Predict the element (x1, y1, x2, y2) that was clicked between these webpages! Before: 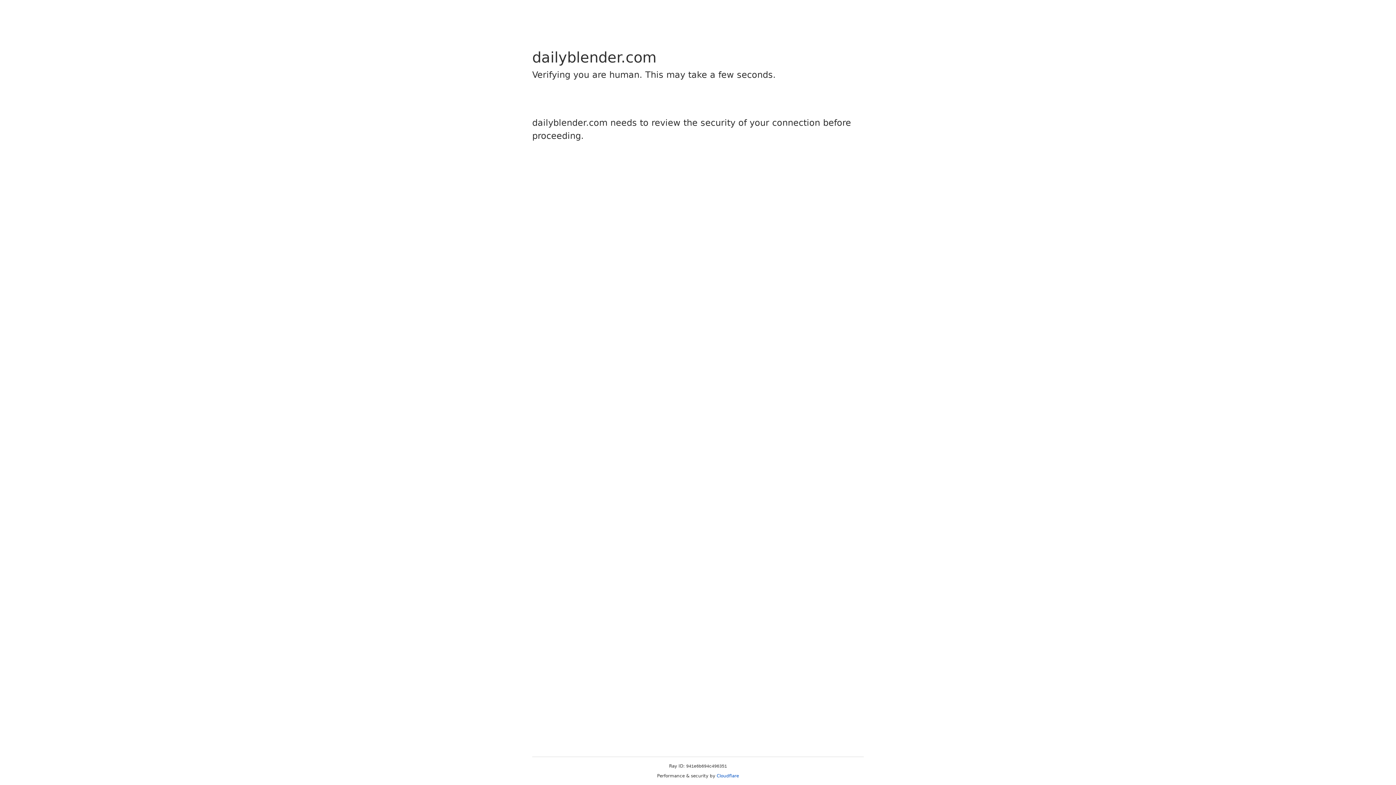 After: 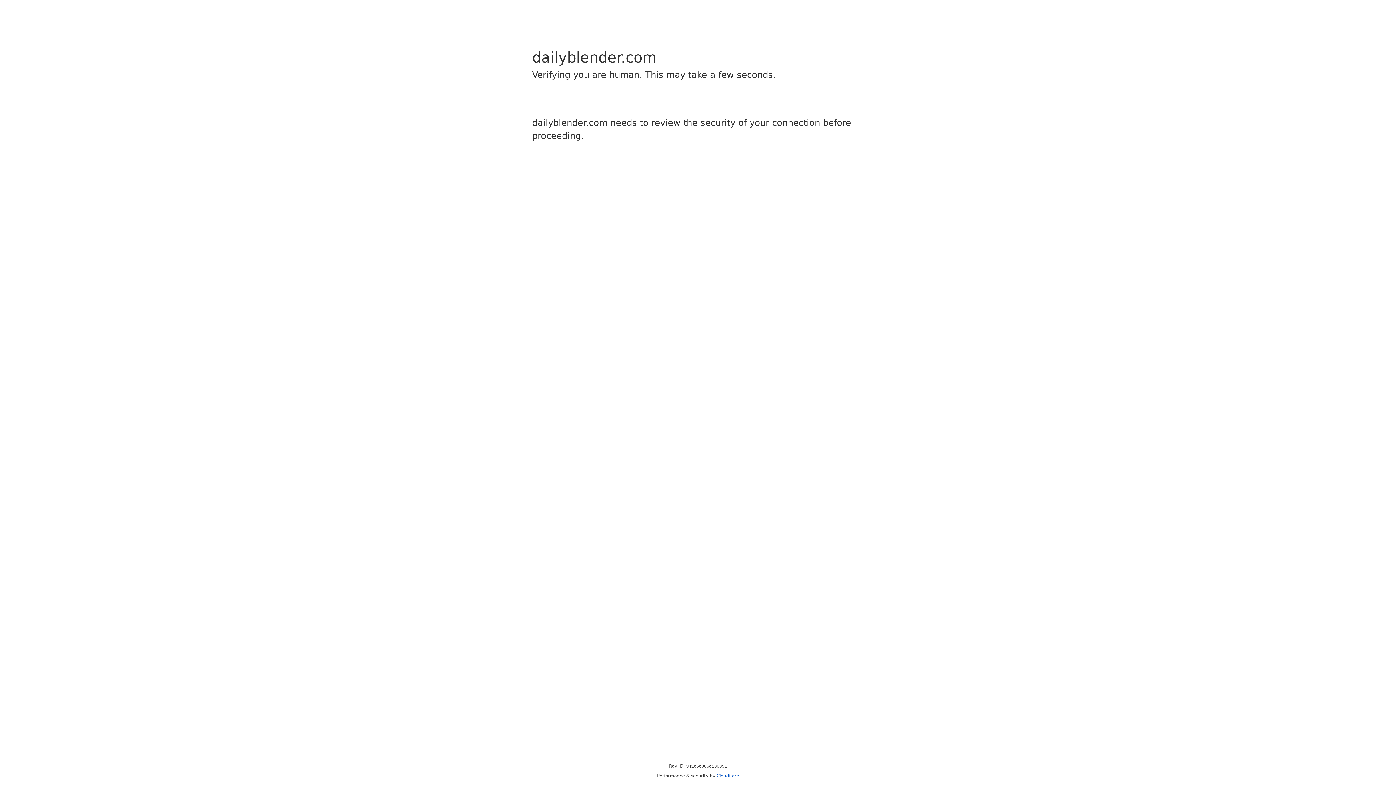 Action: bbox: (716, 773, 739, 778) label: Cloudflare